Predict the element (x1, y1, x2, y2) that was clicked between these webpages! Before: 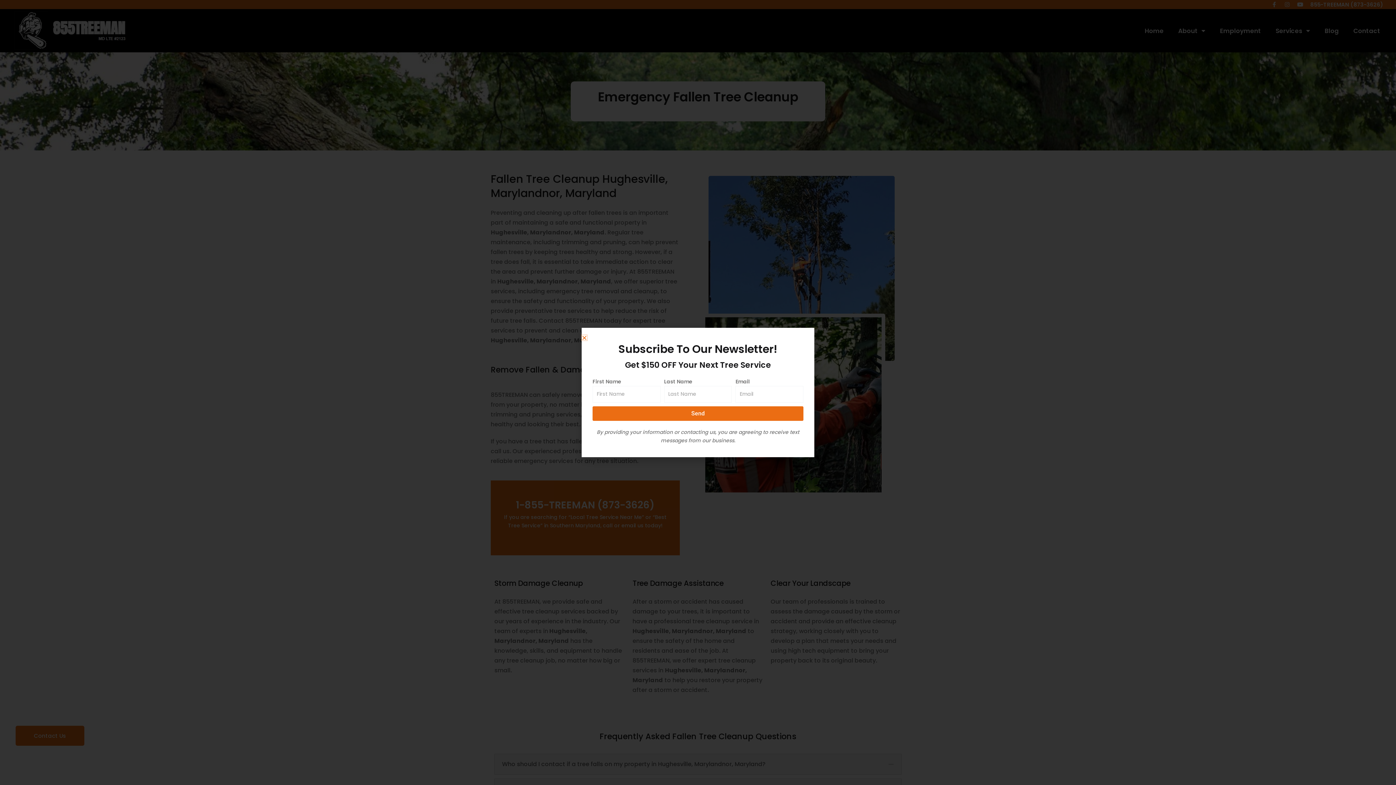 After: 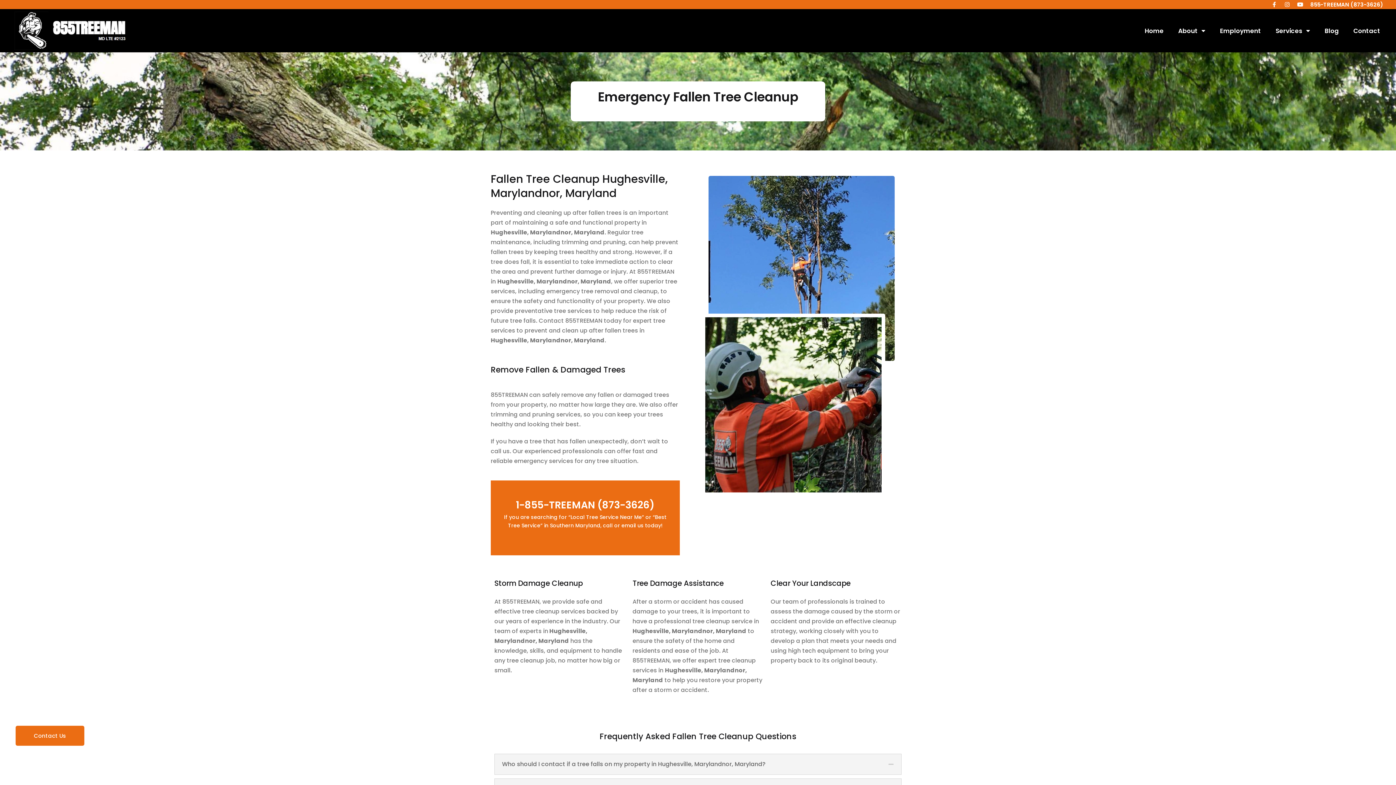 Action: label: Close bbox: (581, 335, 587, 340)